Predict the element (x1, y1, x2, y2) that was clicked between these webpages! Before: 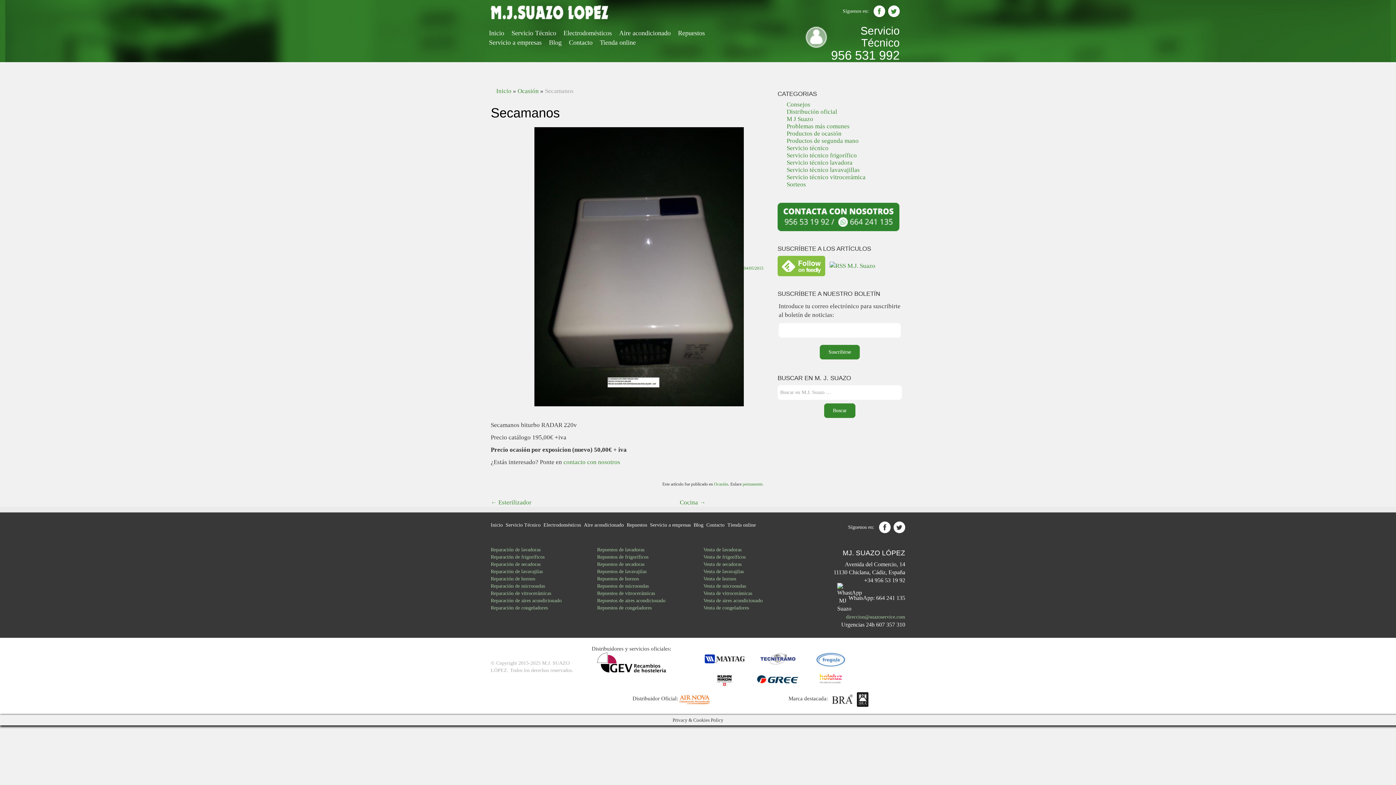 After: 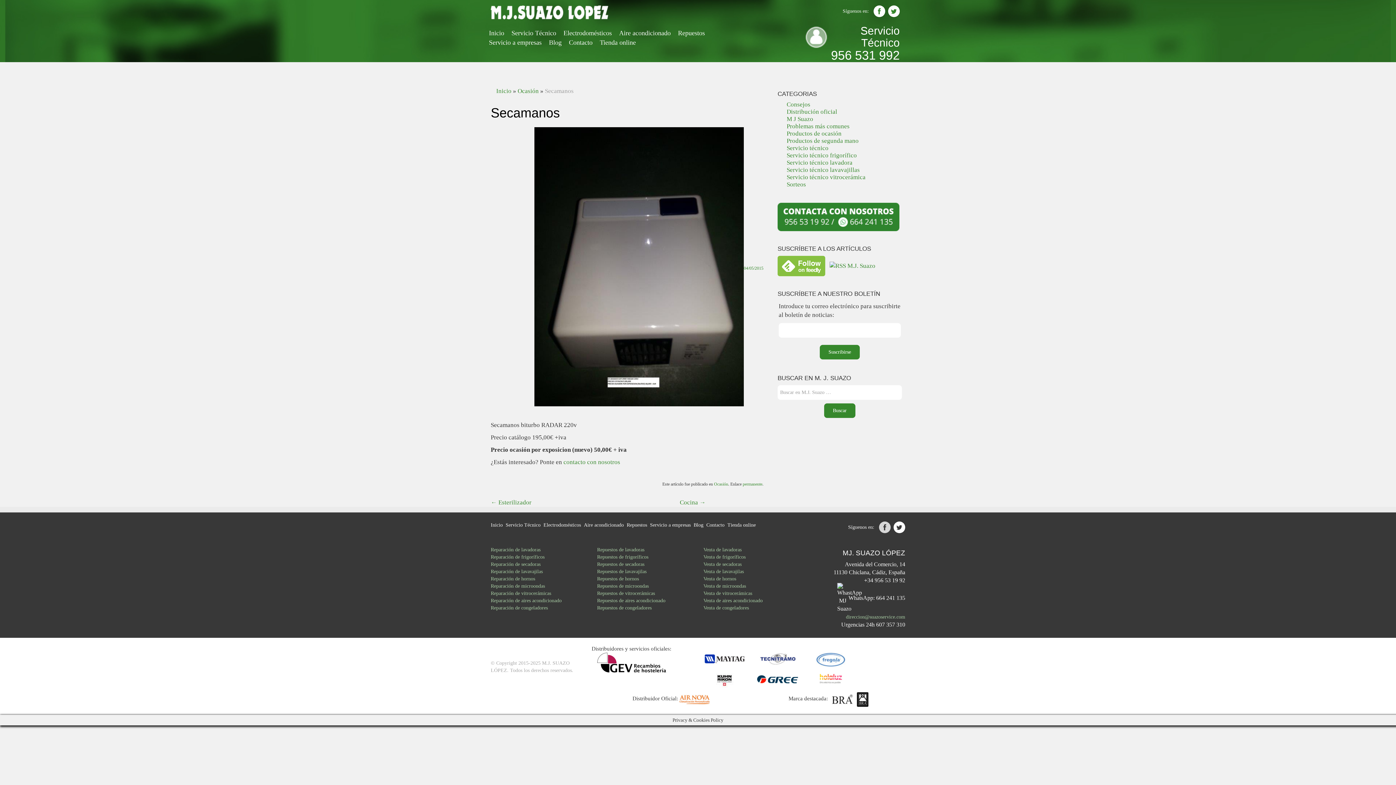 Action: bbox: (879, 521, 890, 533)